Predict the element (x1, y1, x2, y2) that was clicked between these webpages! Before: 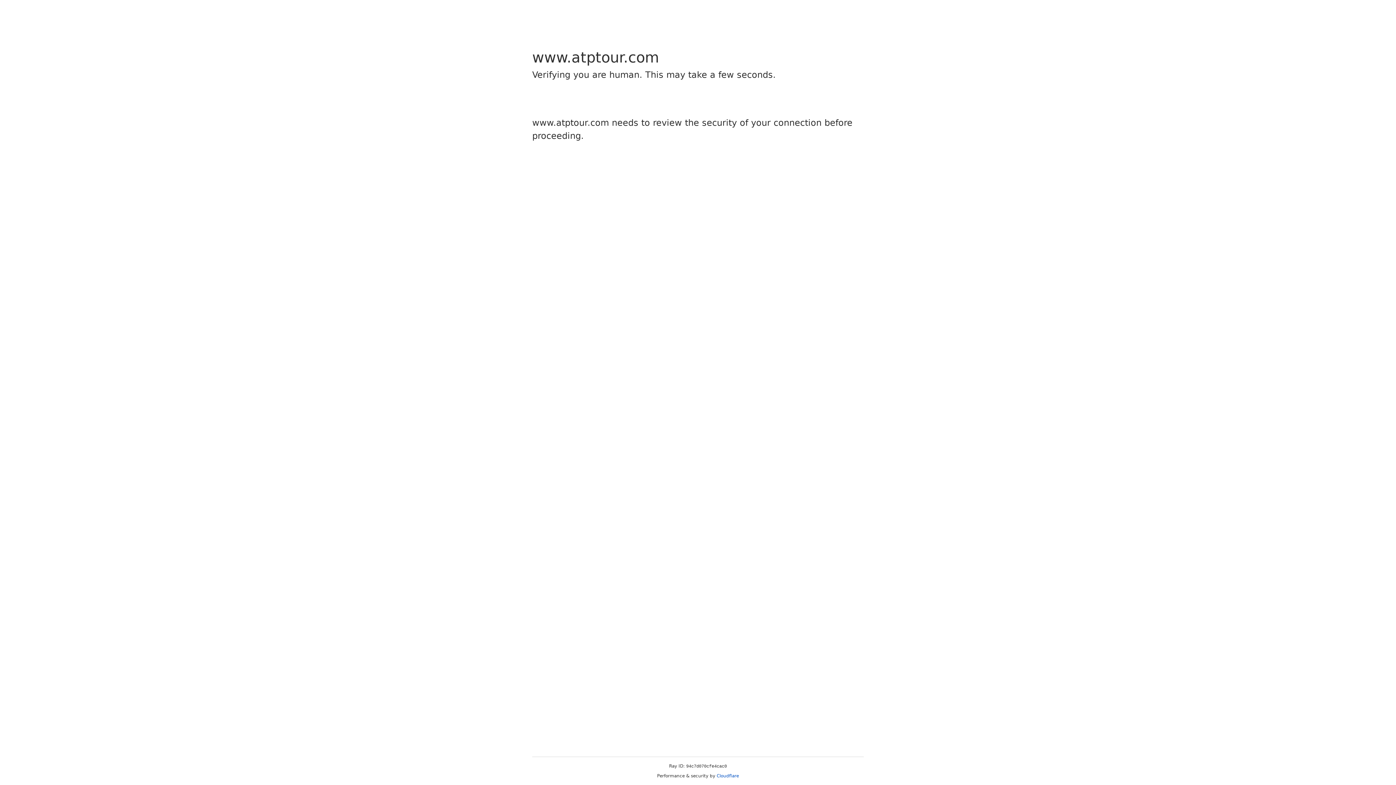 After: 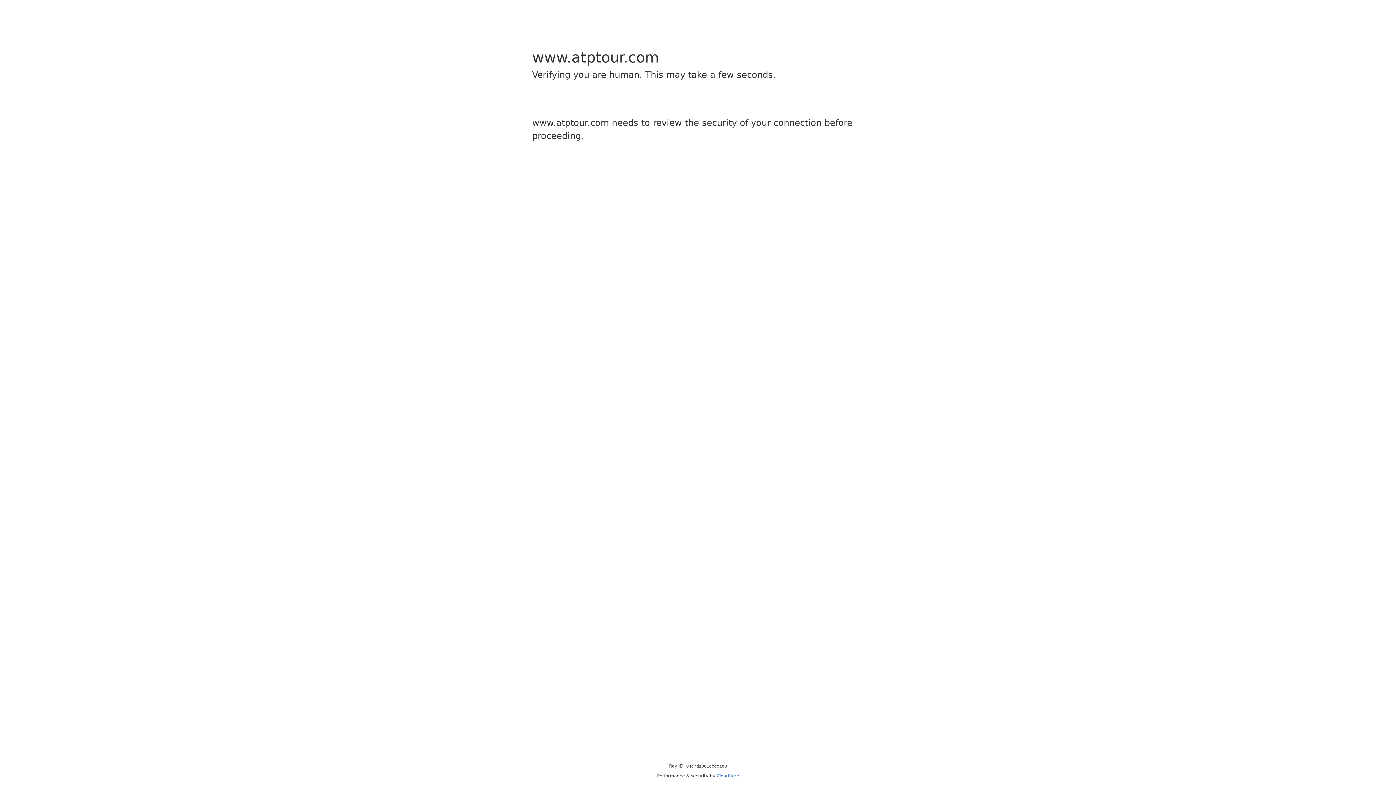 Action: label: Cloudflare bbox: (716, 773, 739, 778)